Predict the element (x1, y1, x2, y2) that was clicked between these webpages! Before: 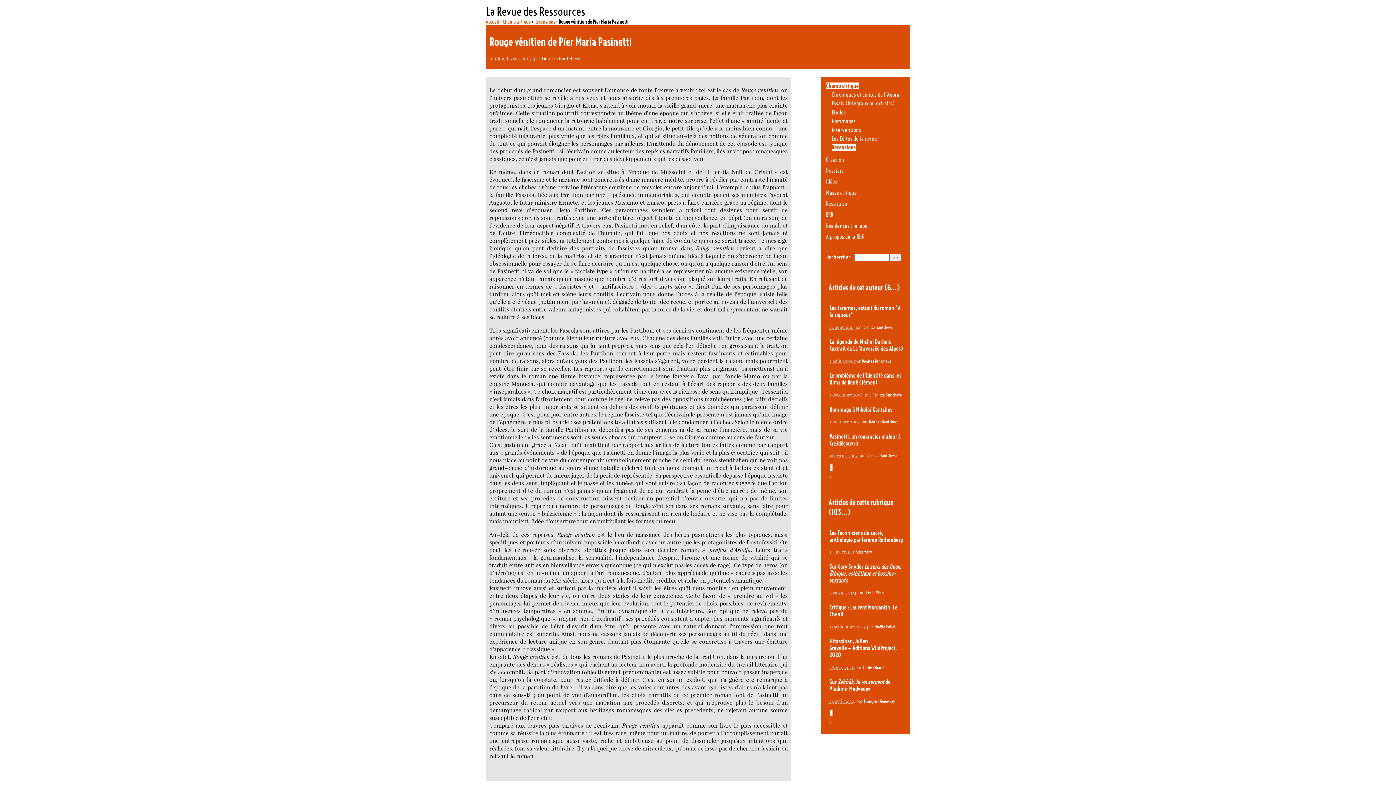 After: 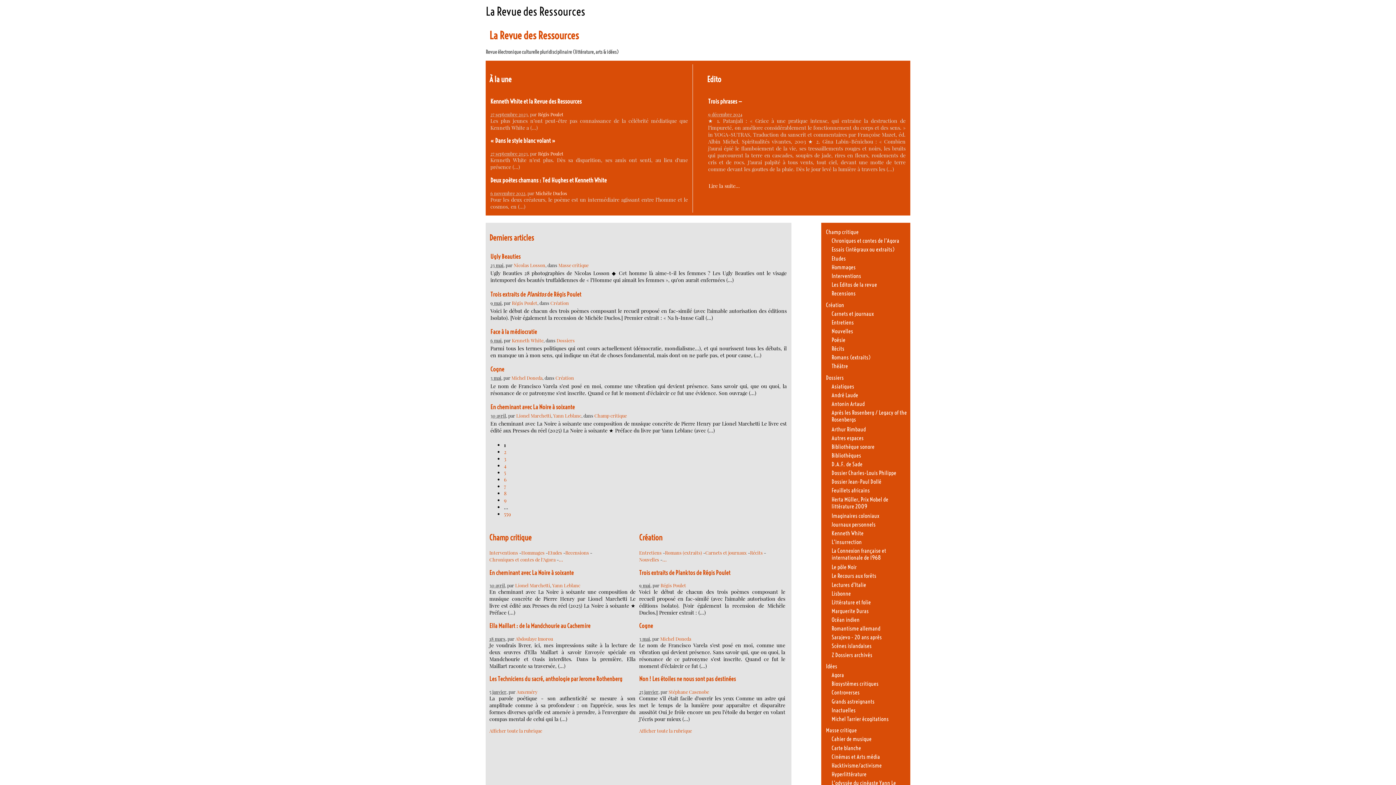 Action: bbox: (485, 18, 499, 24) label: Accueil